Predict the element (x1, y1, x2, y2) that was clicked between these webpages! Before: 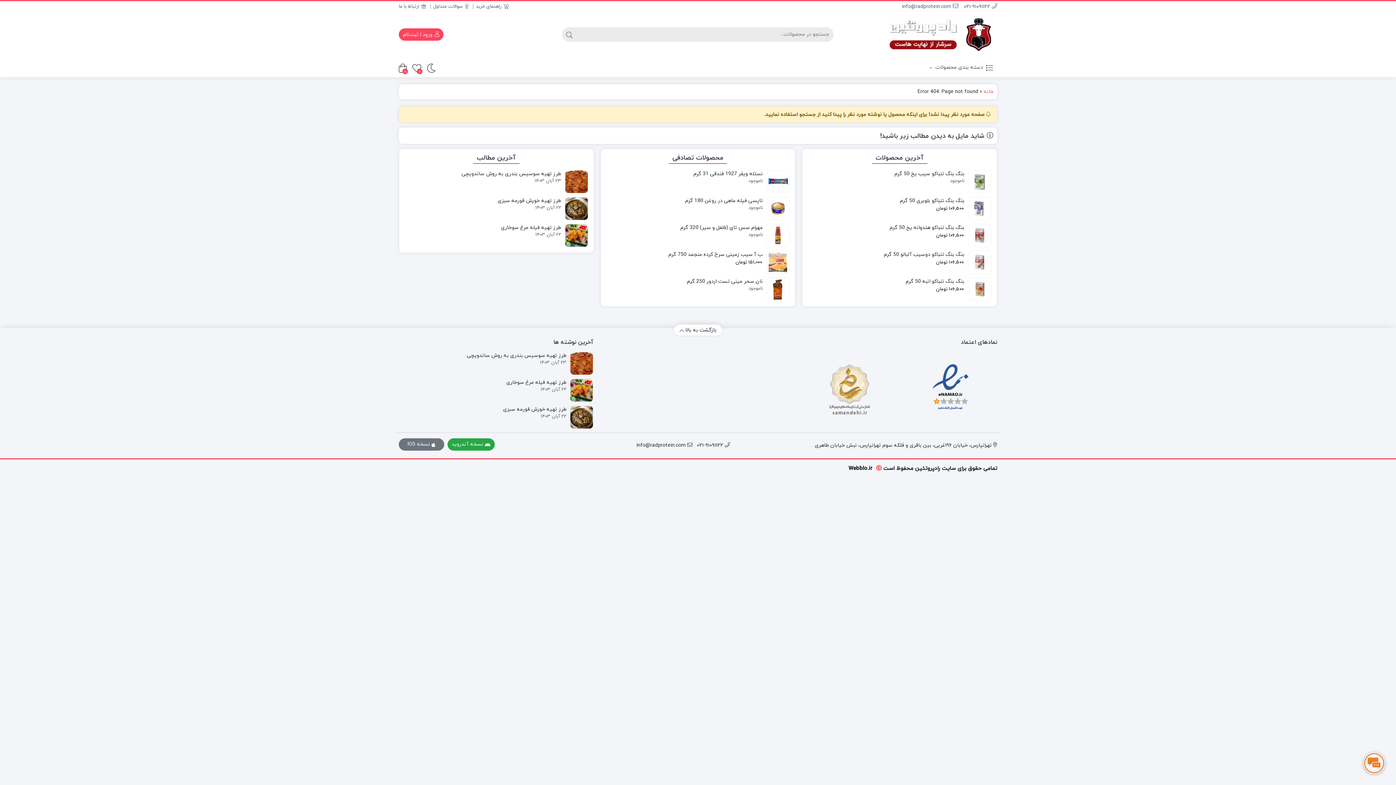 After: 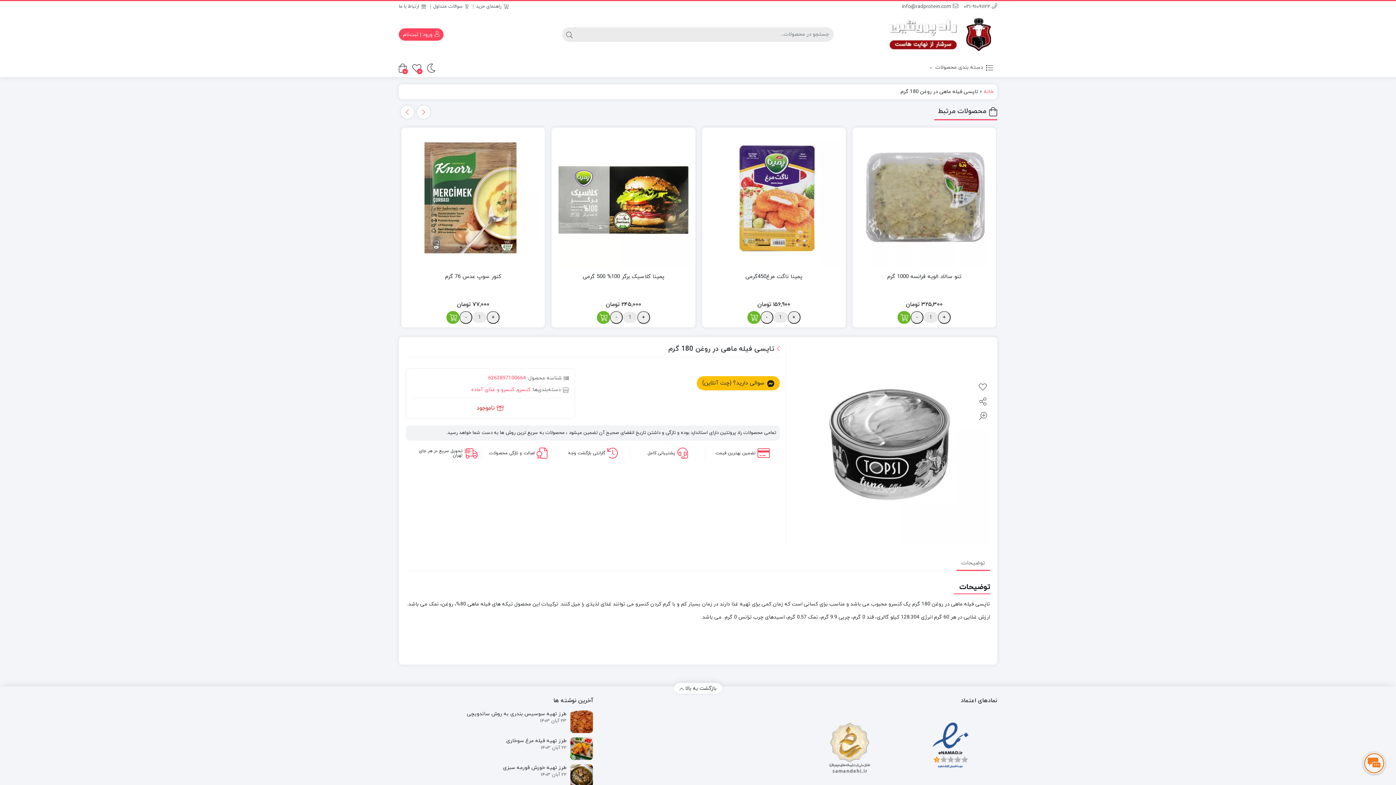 Action: bbox: (606, 197, 789, 212) label: تاپسی فیله ماهی در روغن 180 گرم
ناموجود